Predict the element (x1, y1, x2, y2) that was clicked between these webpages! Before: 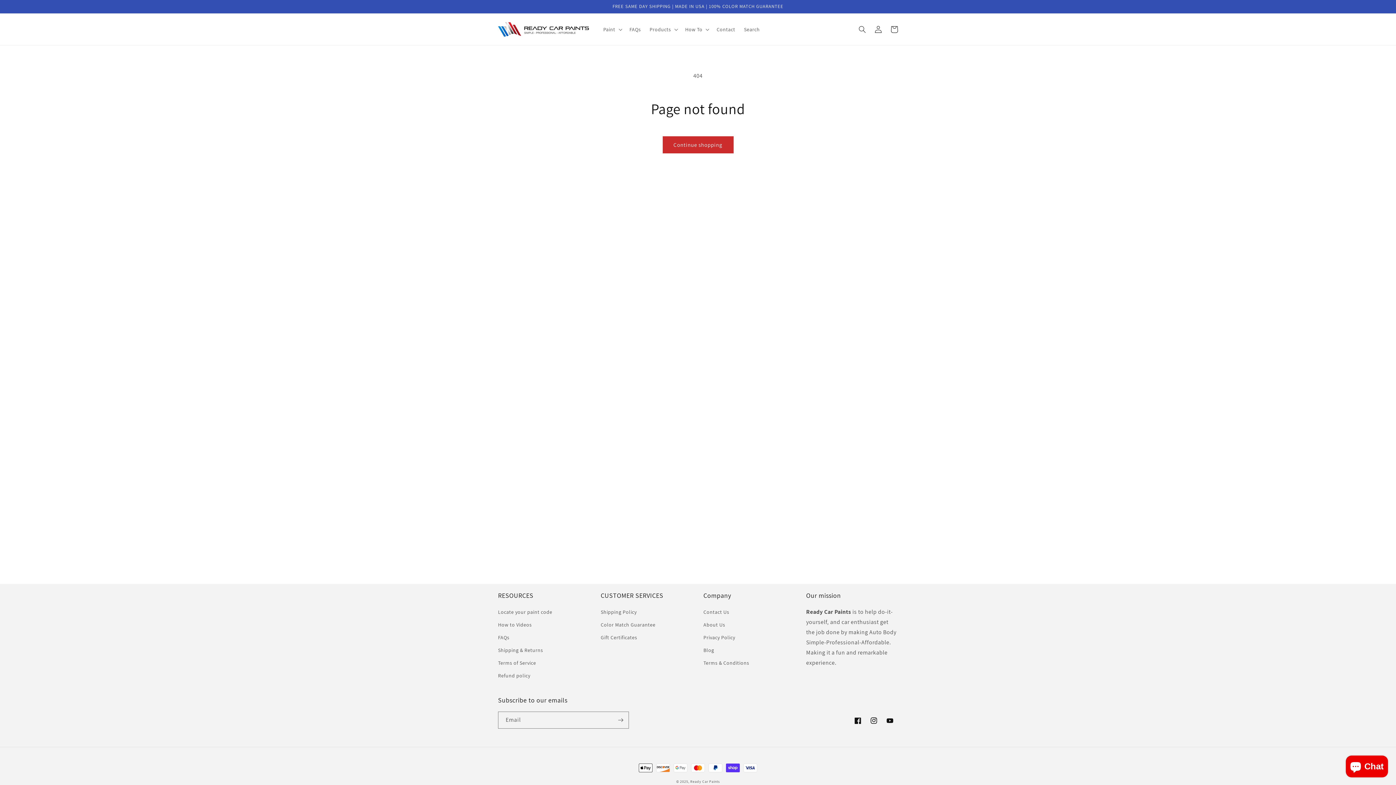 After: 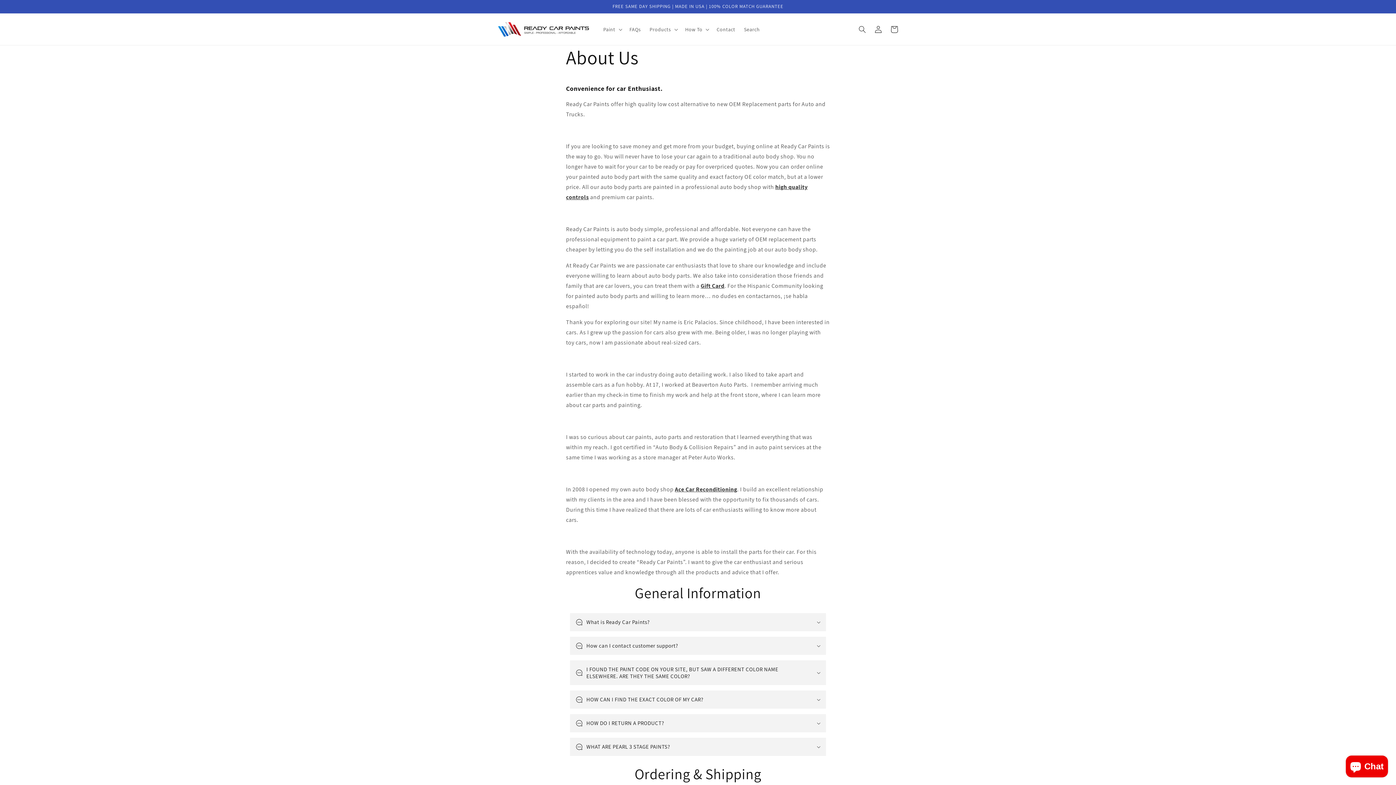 Action: label: About Us bbox: (703, 618, 725, 631)